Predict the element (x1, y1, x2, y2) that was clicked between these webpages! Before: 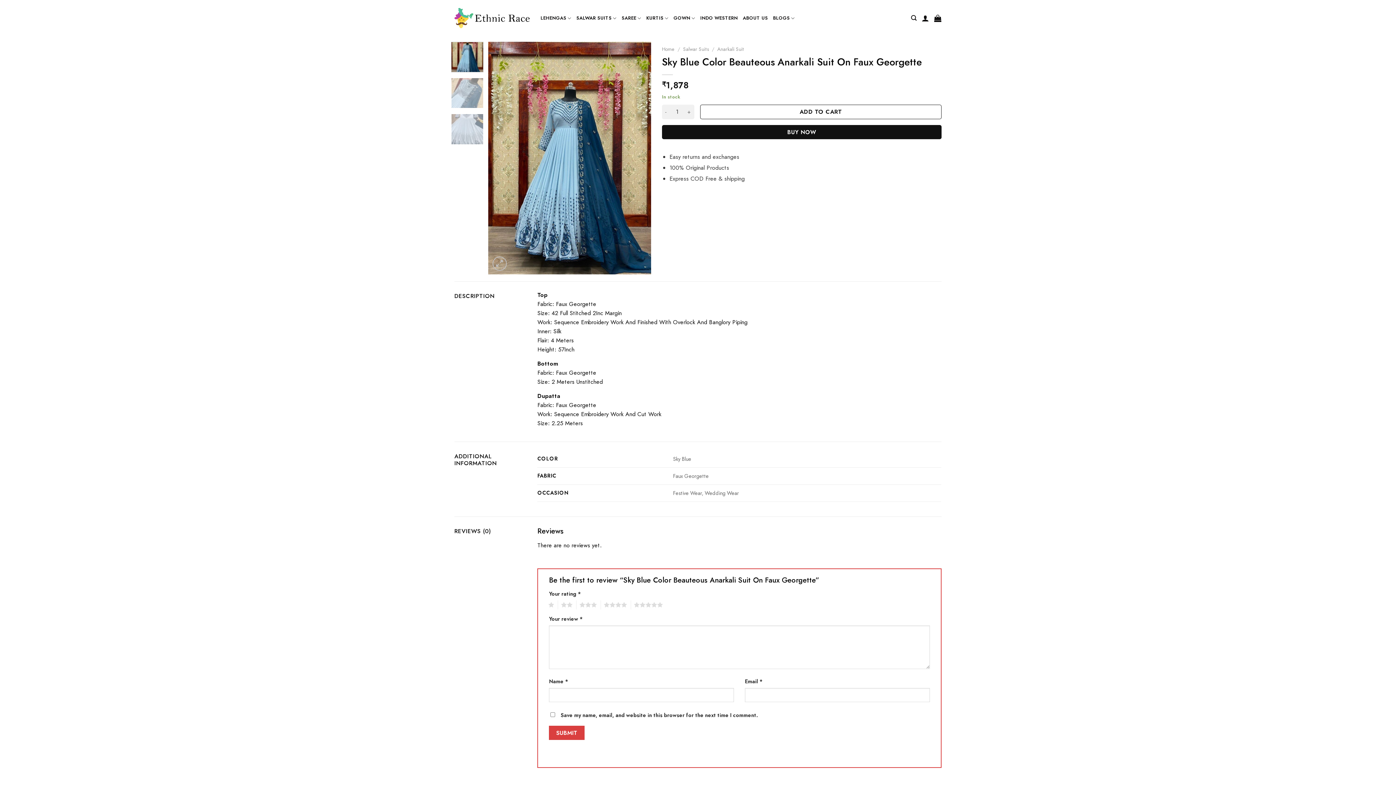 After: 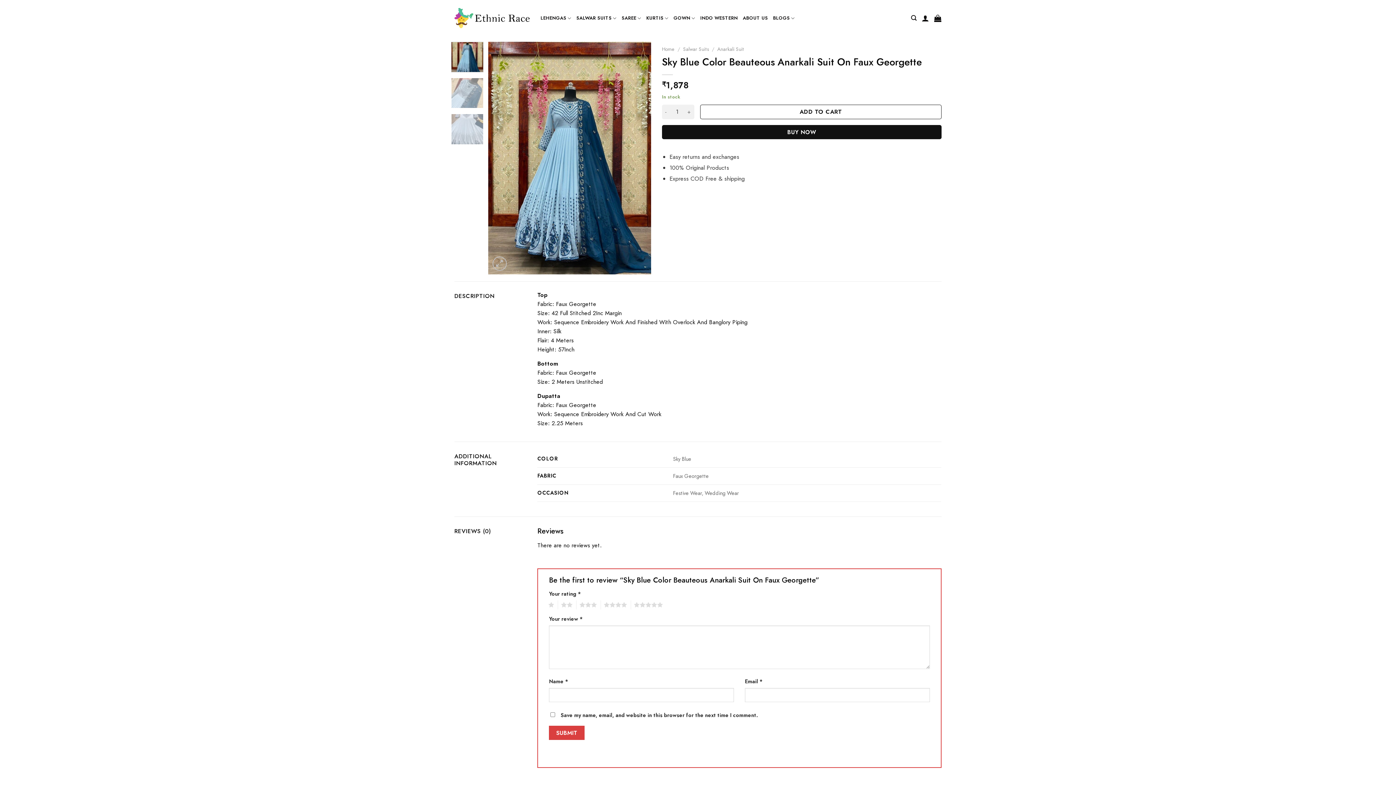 Action: bbox: (451, 41, 483, 72)